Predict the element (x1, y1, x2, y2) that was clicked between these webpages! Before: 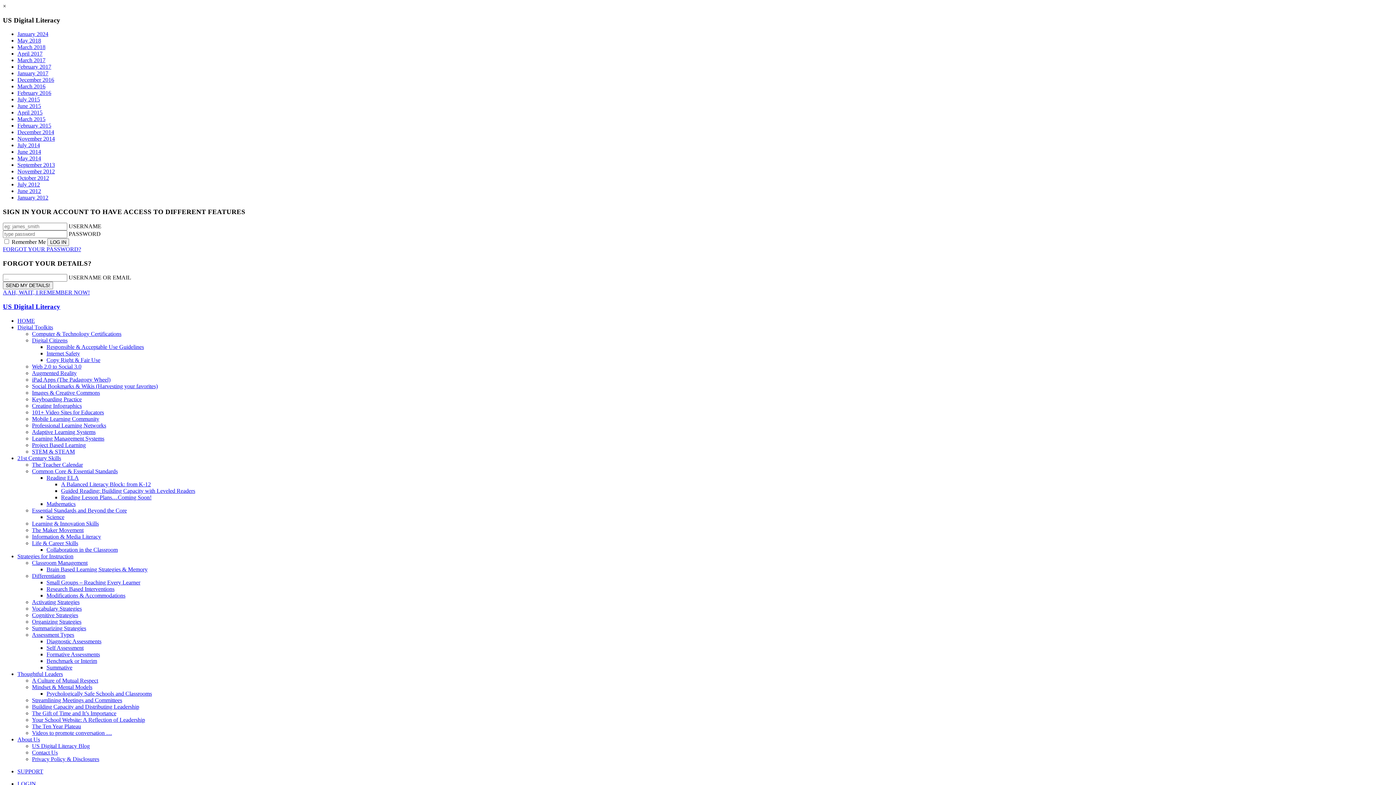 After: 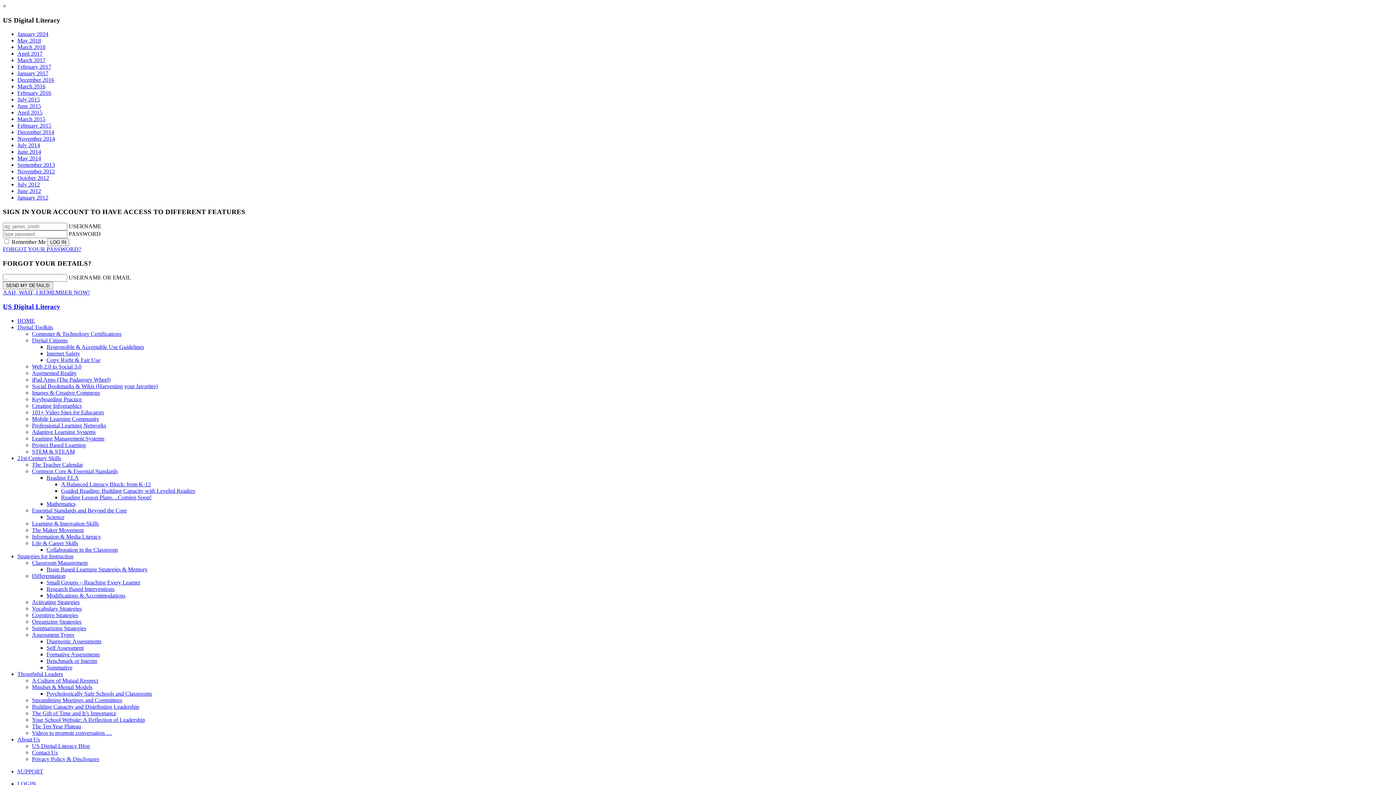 Action: label: Assessment Types bbox: (32, 631, 74, 638)